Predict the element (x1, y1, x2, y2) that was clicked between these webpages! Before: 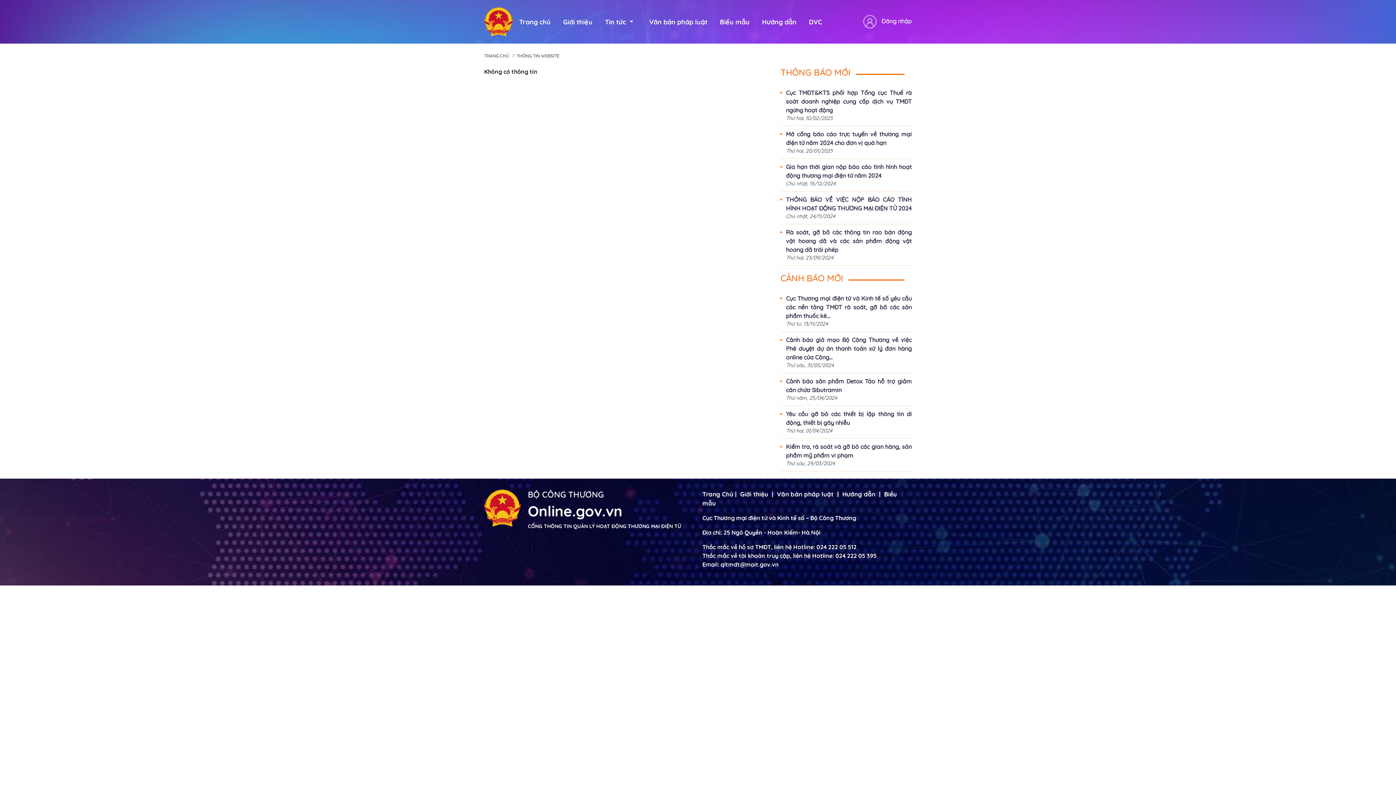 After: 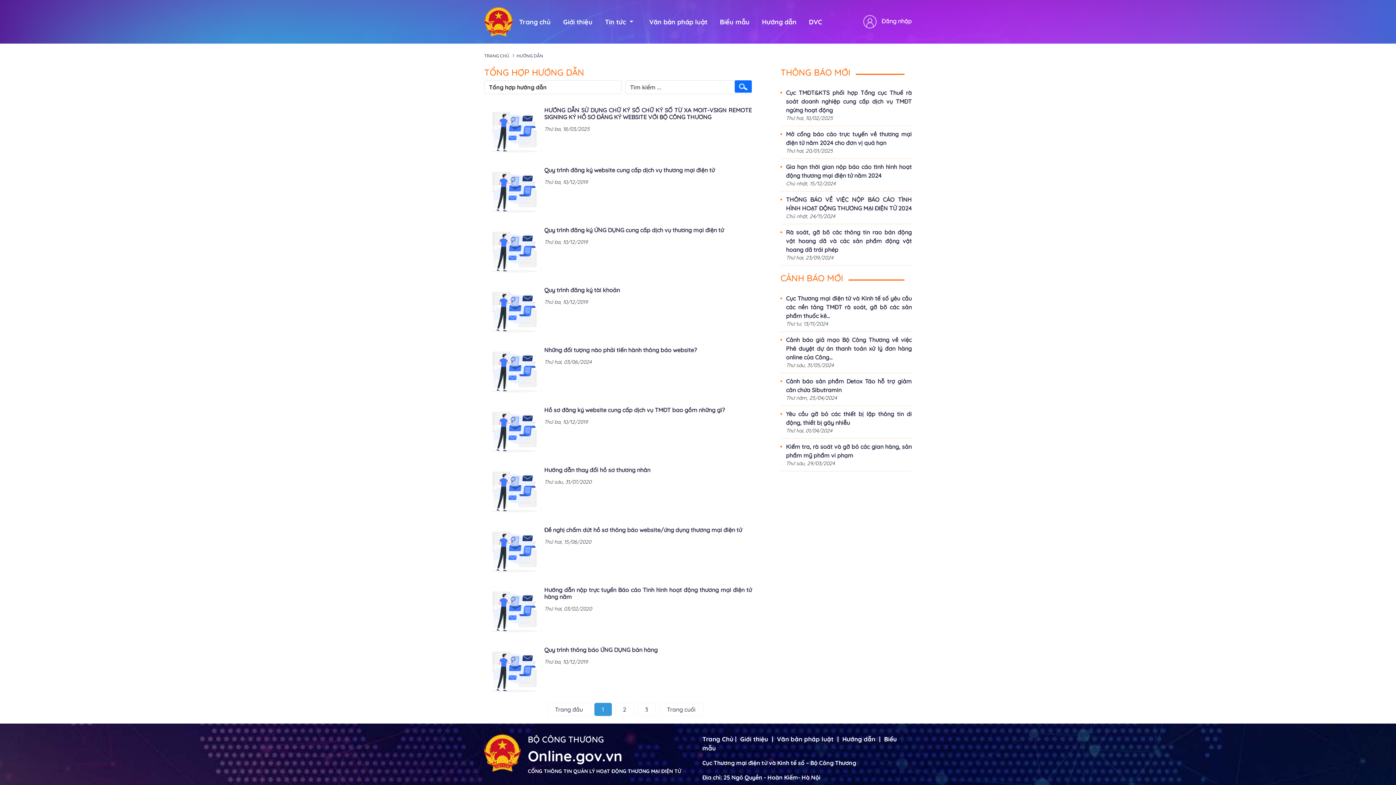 Action: label: Hướng dẫn bbox: (840, 490, 877, 498)